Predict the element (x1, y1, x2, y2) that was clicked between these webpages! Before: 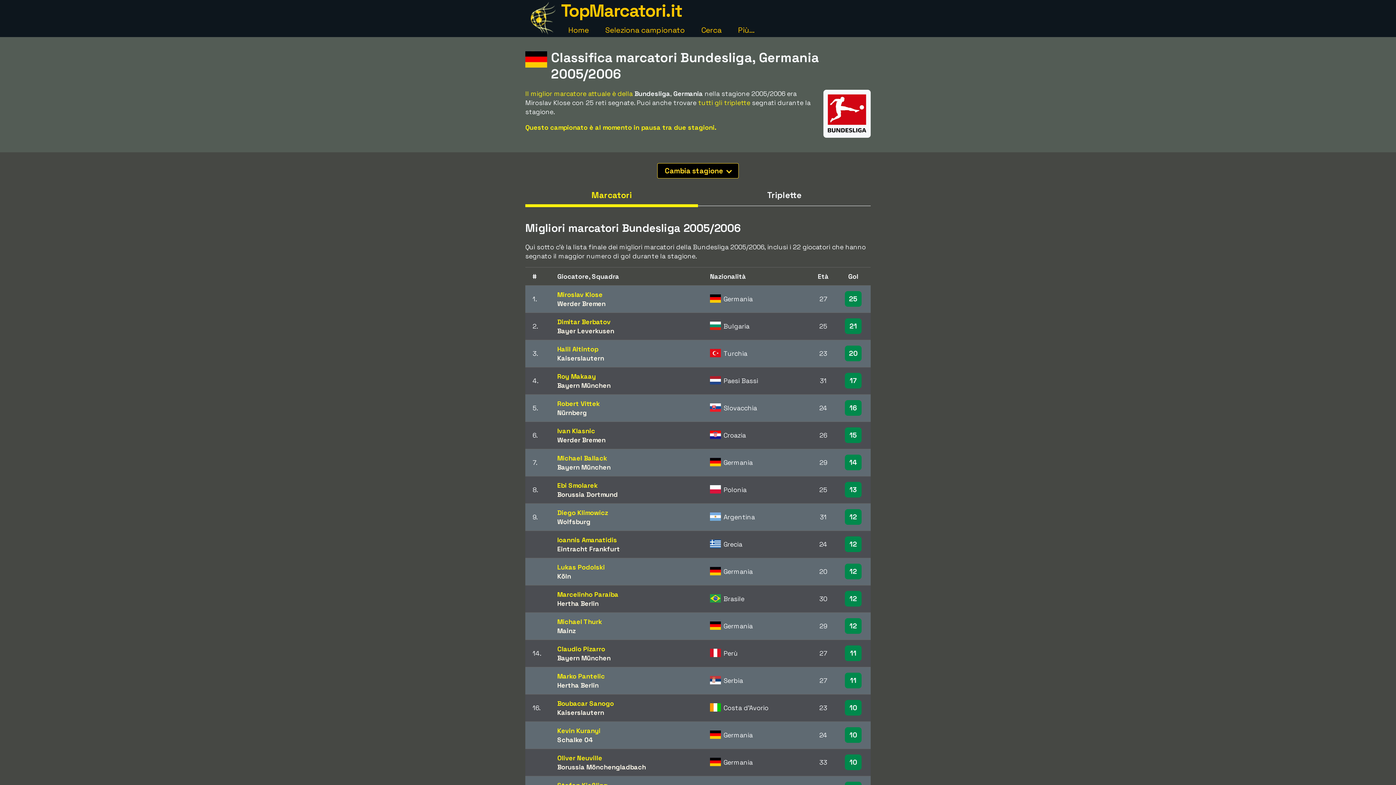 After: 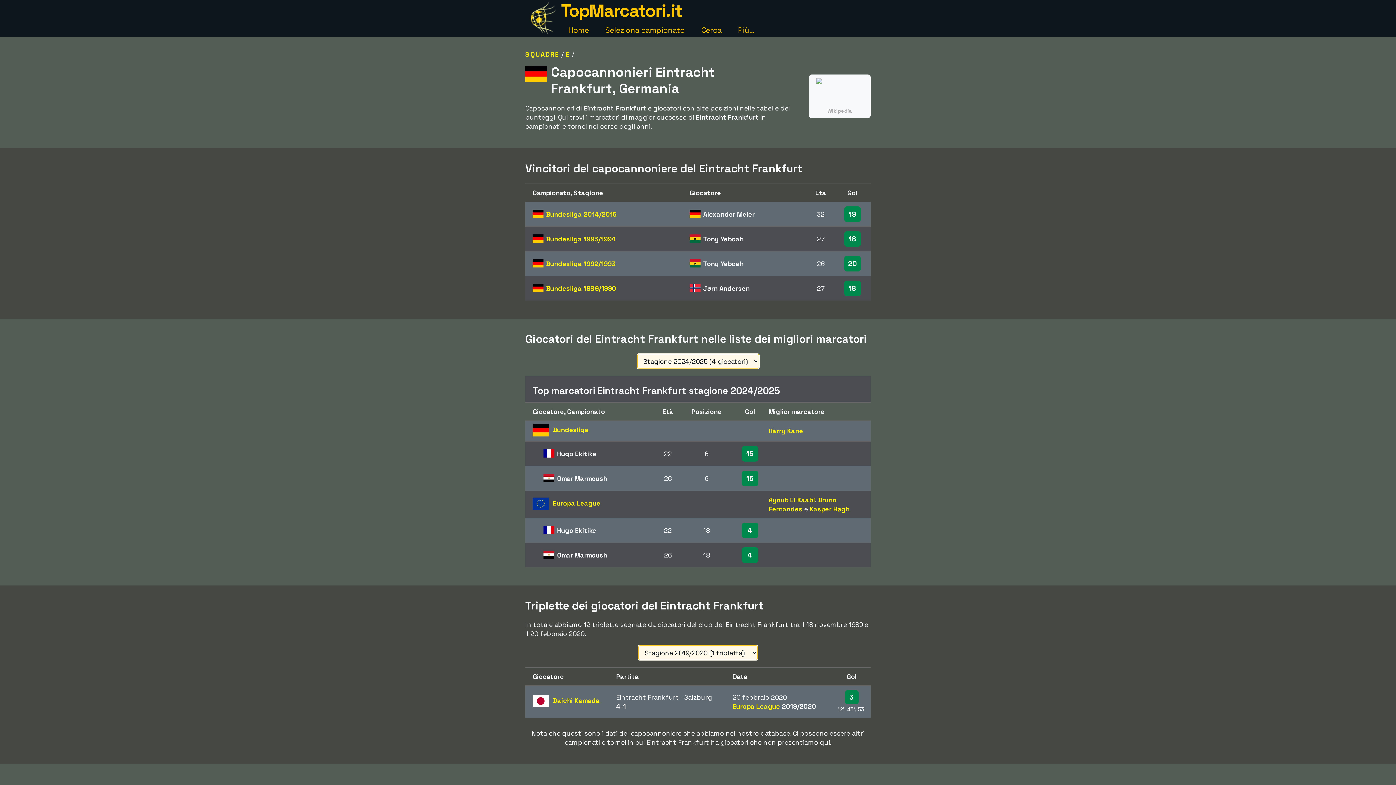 Action: bbox: (557, 545, 620, 553) label: Eintracht Frankfurt